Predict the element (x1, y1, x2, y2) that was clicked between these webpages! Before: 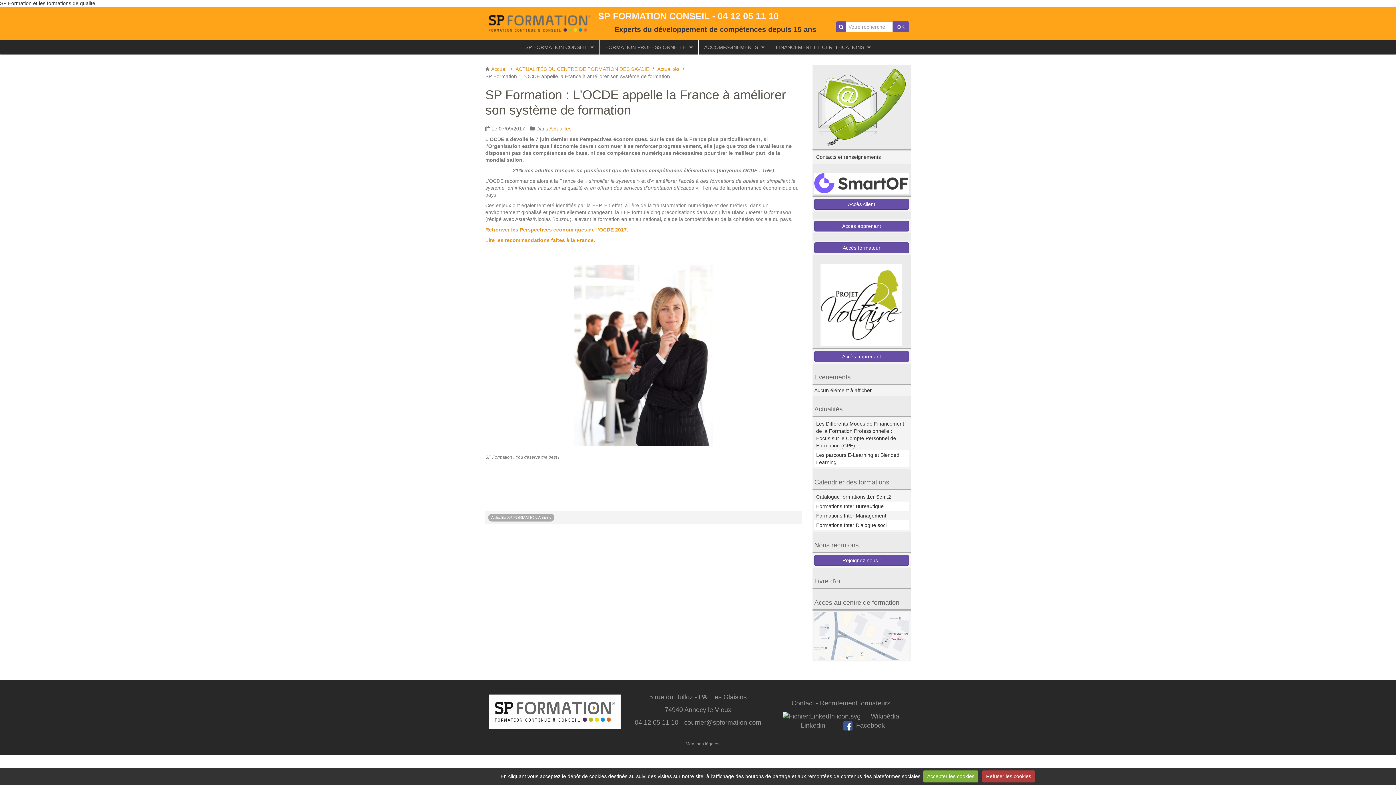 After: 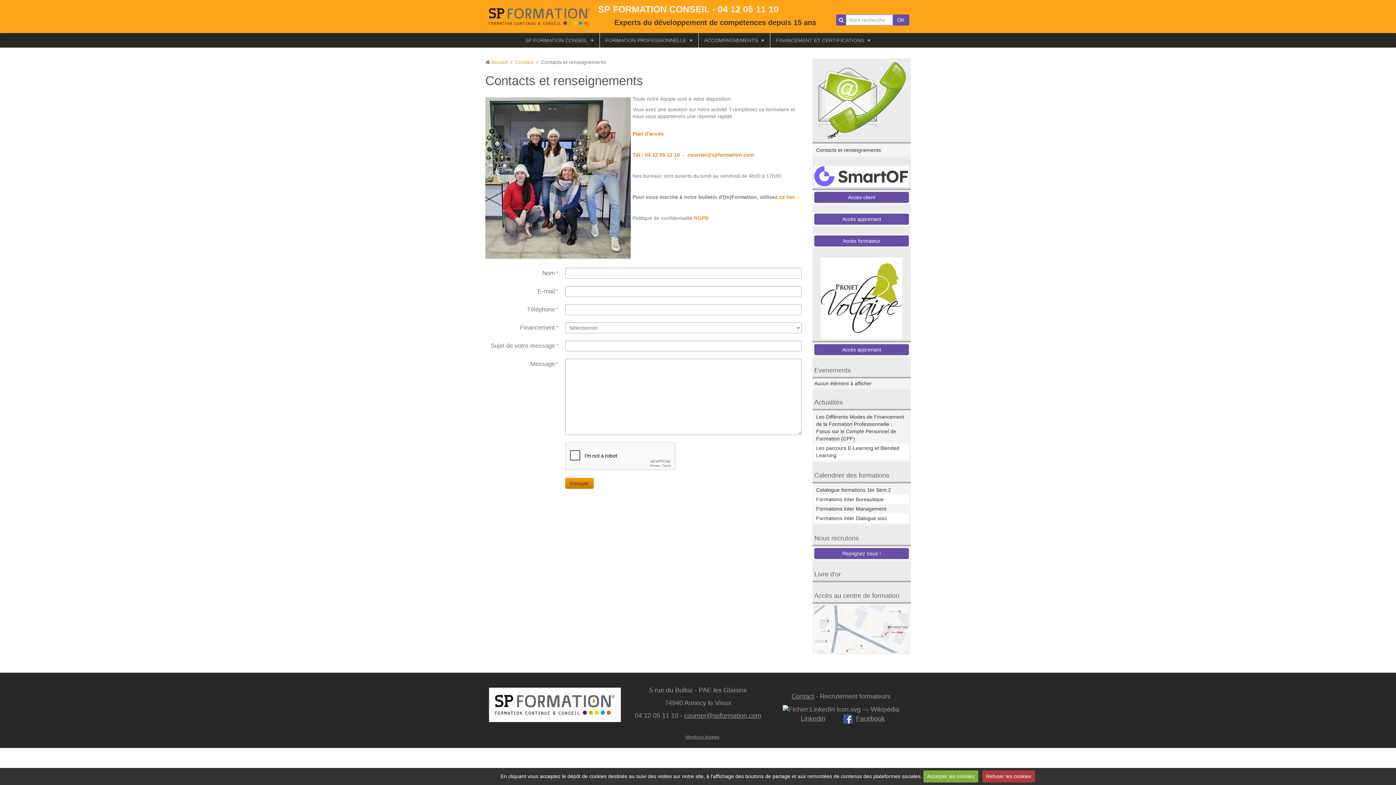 Action: bbox: (791, 700, 814, 707) label: Contact